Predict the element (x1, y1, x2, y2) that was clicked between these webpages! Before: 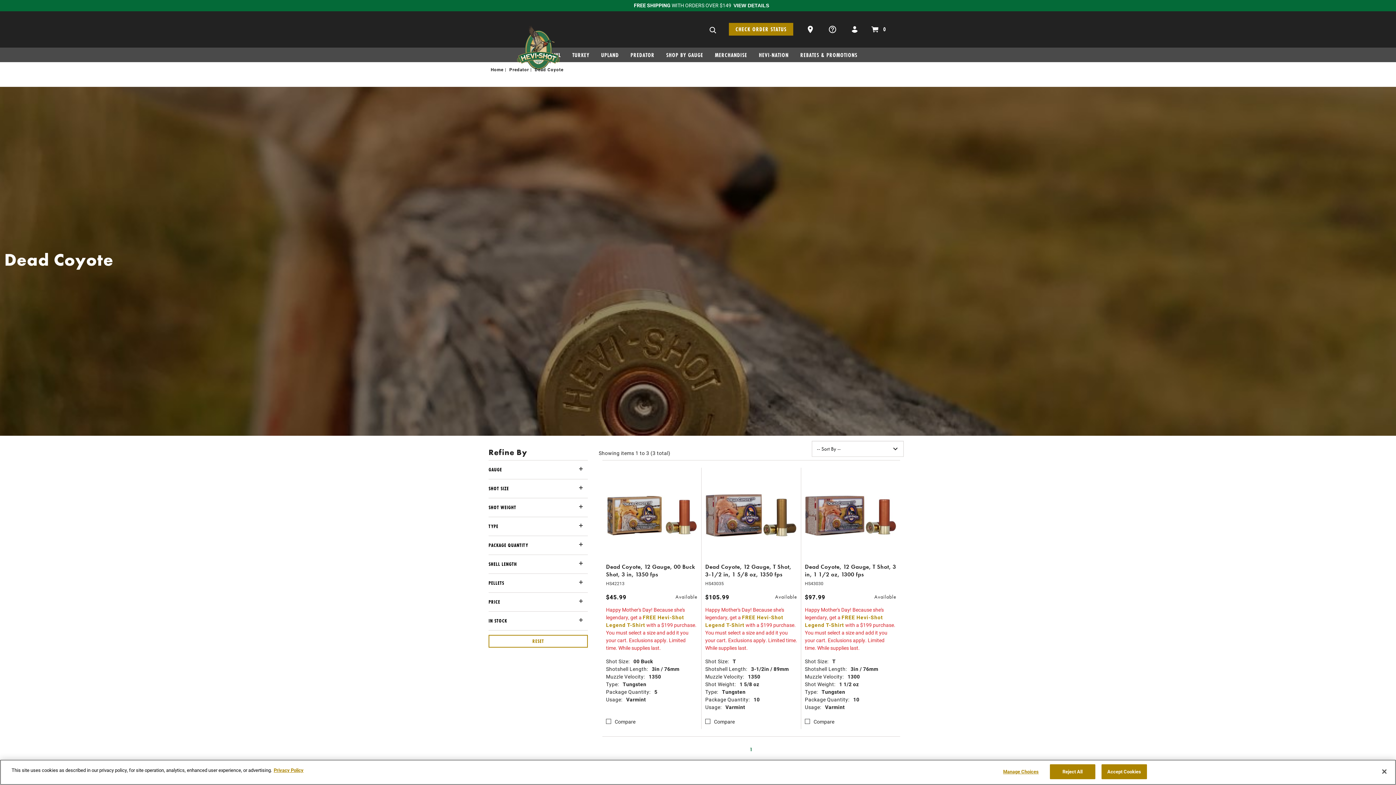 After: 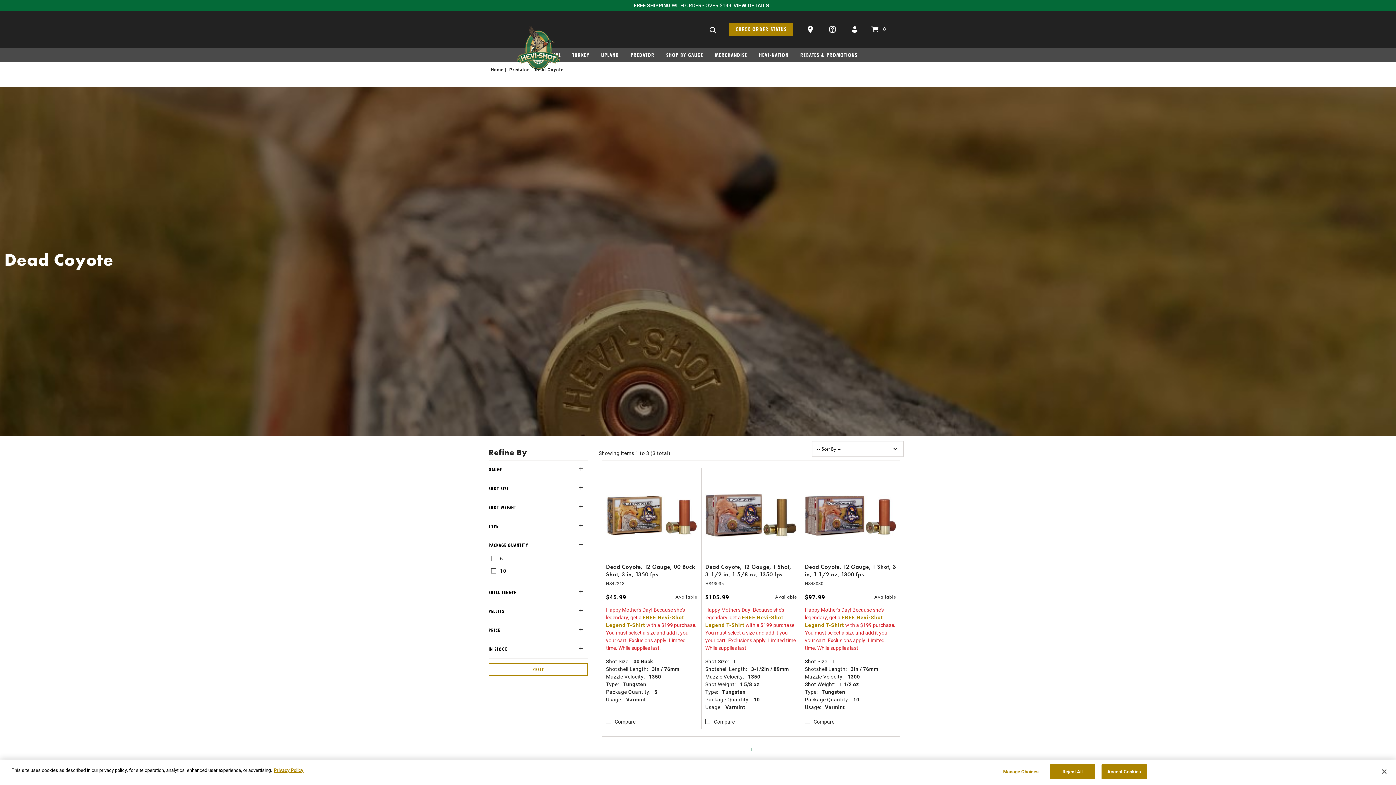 Action: label: PACKAGE QUANTITY bbox: (488, 535, 588, 554)